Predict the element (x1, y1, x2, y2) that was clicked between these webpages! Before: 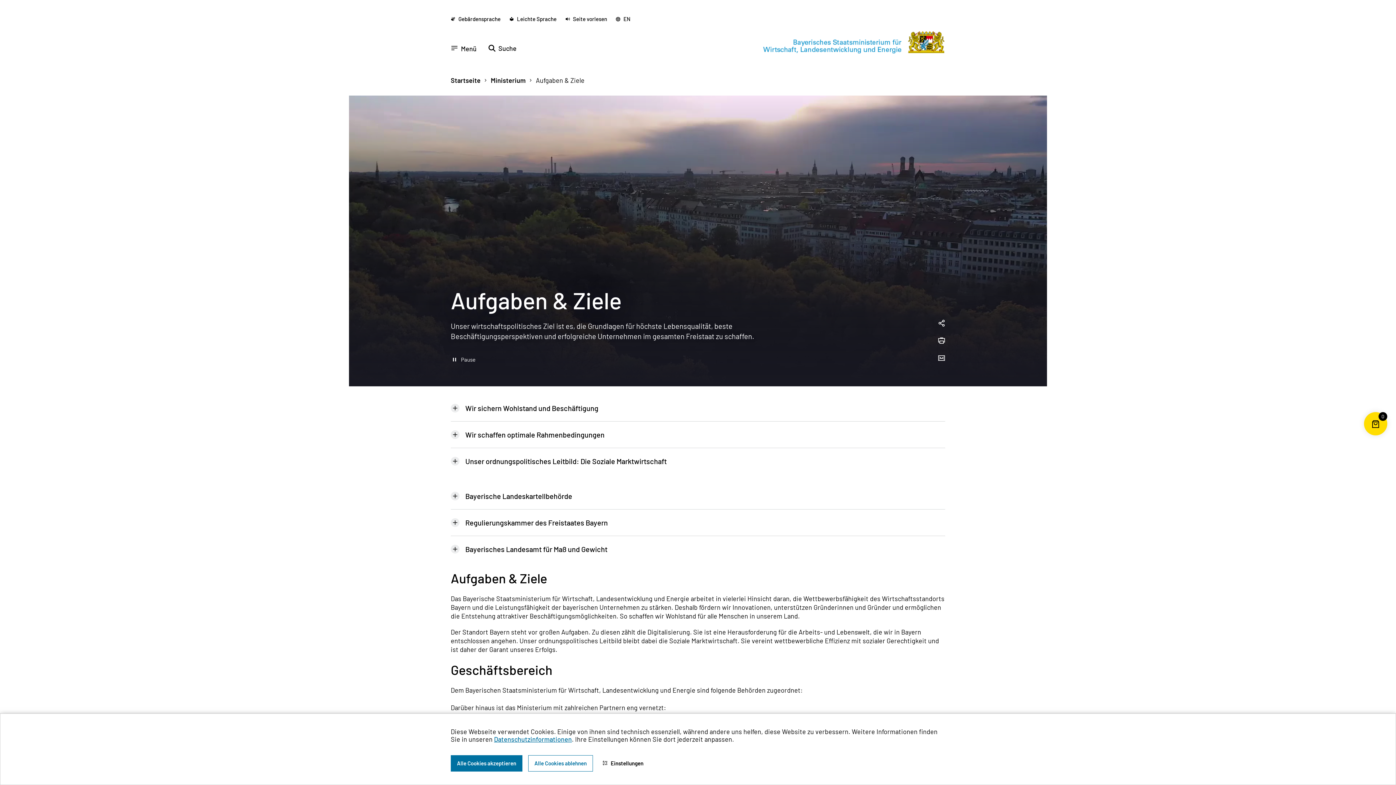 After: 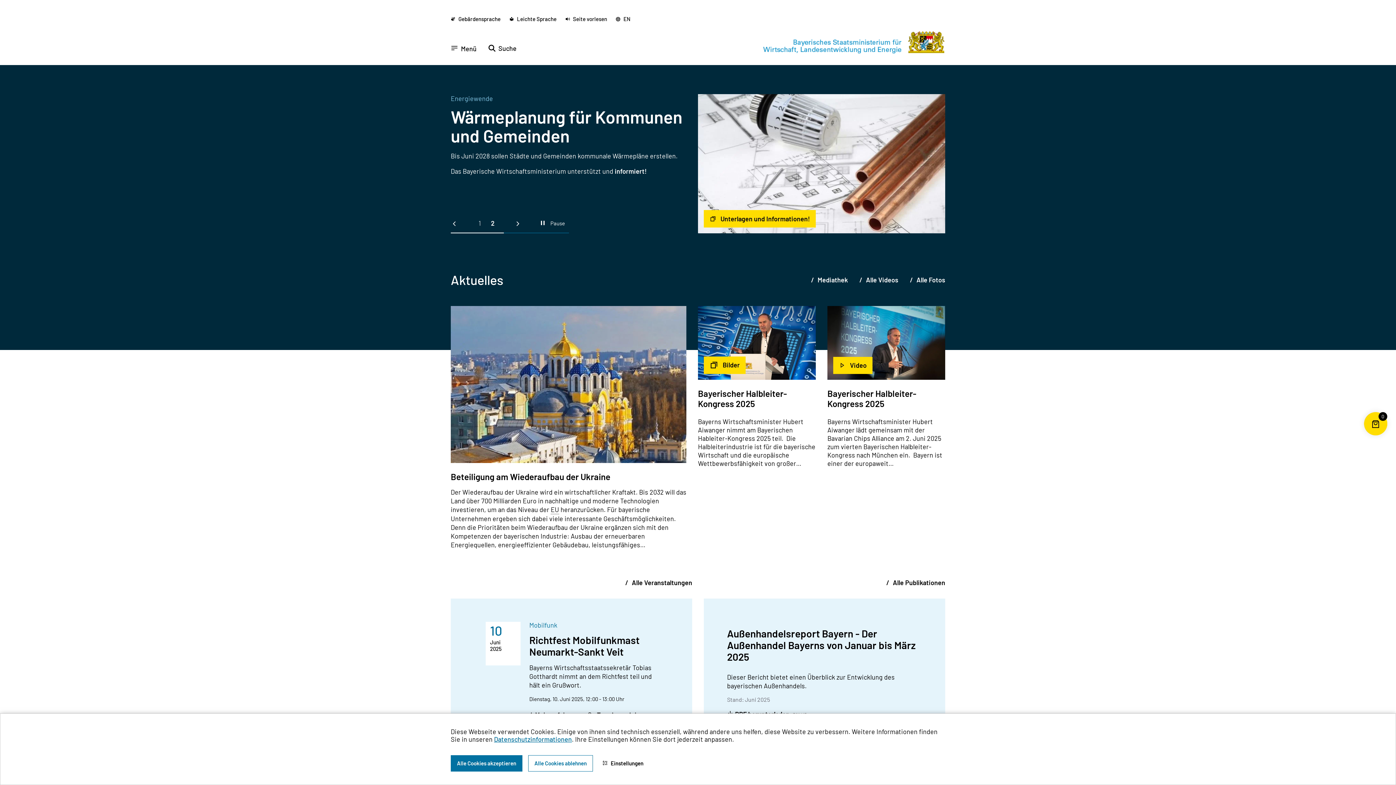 Action: bbox: (760, 31, 945, 53)